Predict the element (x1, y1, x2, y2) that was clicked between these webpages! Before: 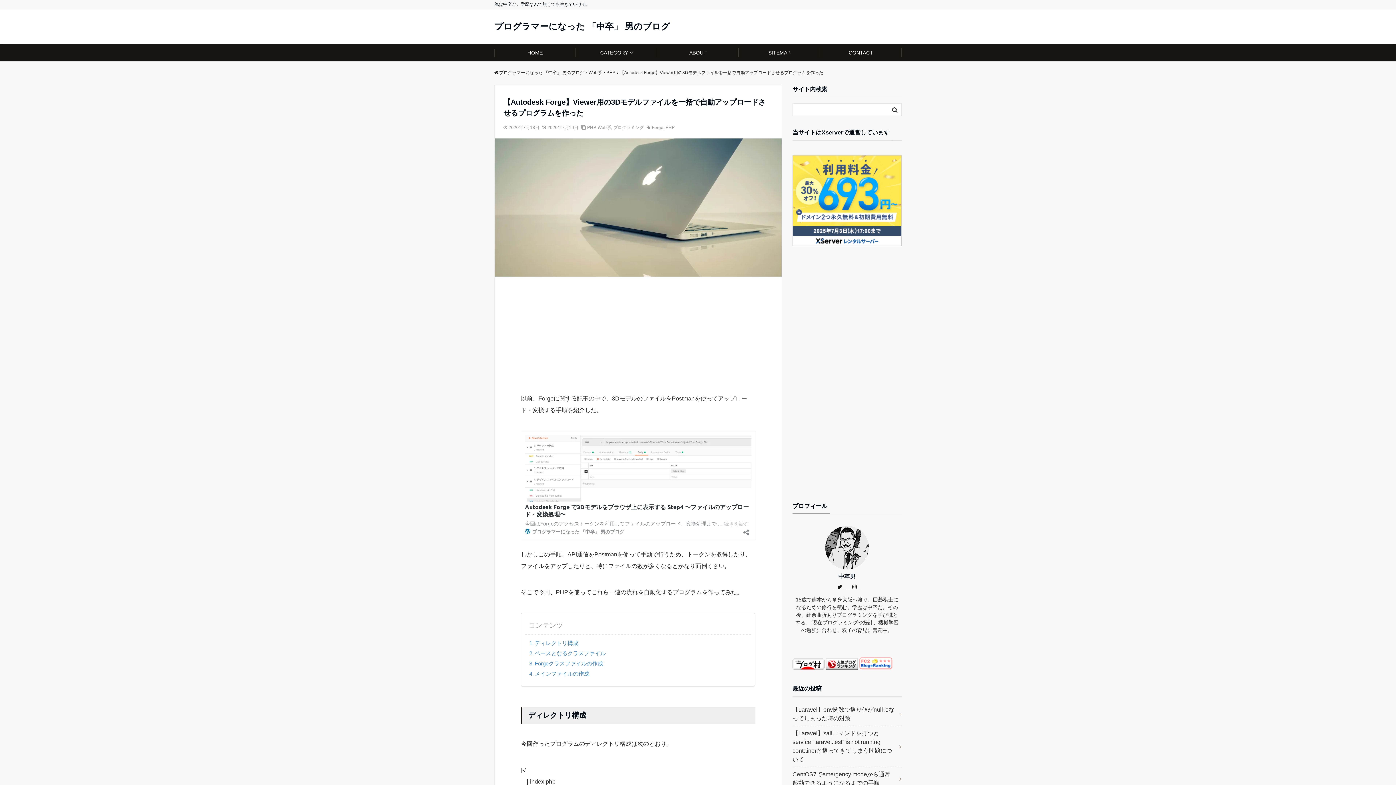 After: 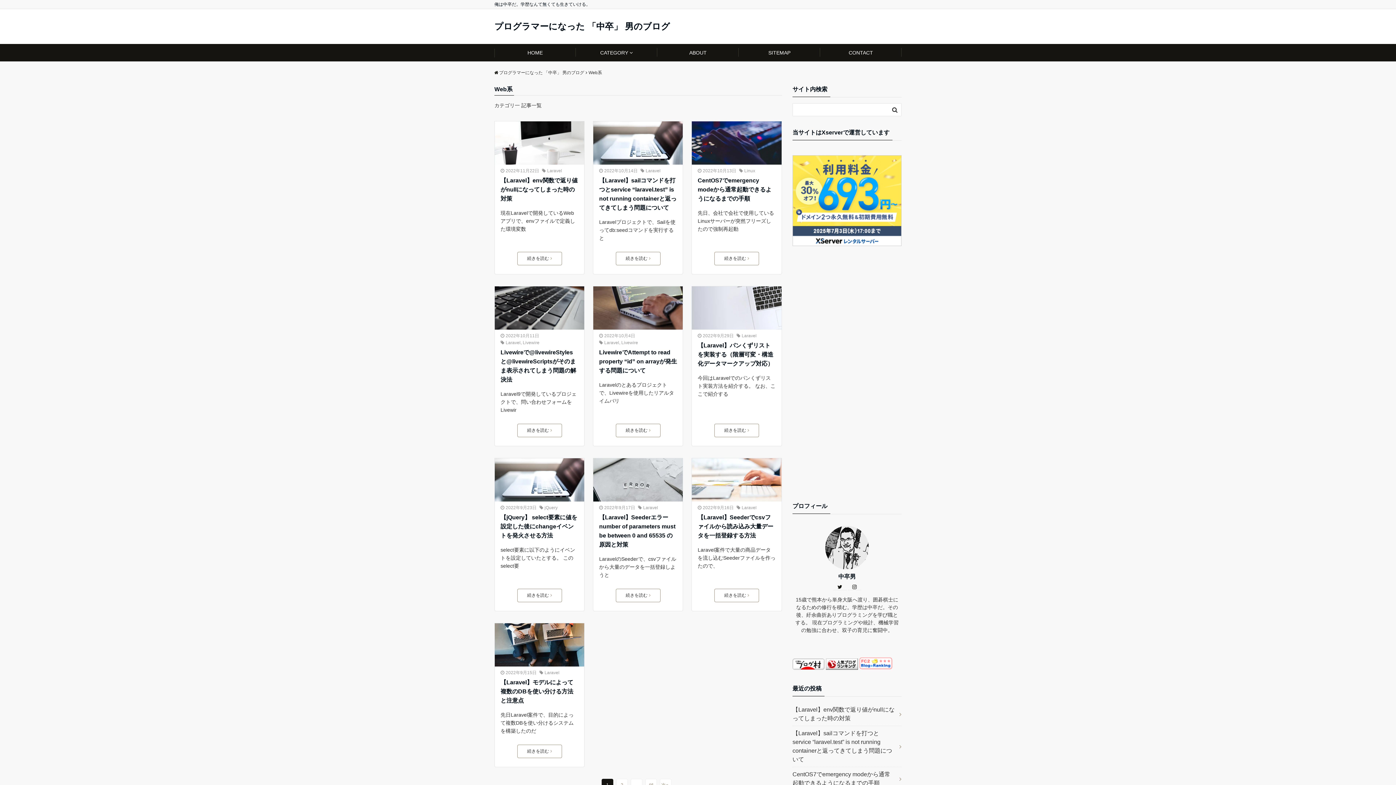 Action: label: Web系 bbox: (597, 125, 611, 130)